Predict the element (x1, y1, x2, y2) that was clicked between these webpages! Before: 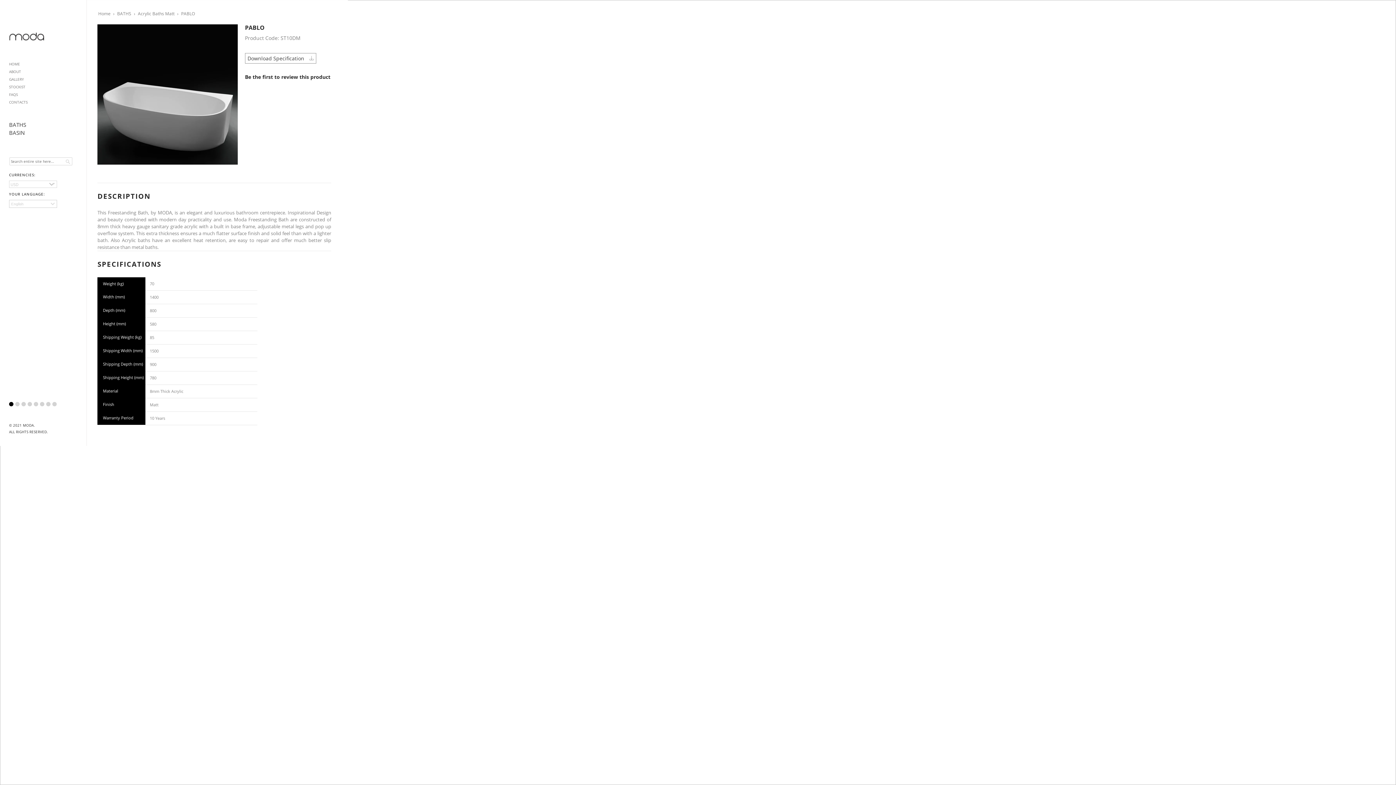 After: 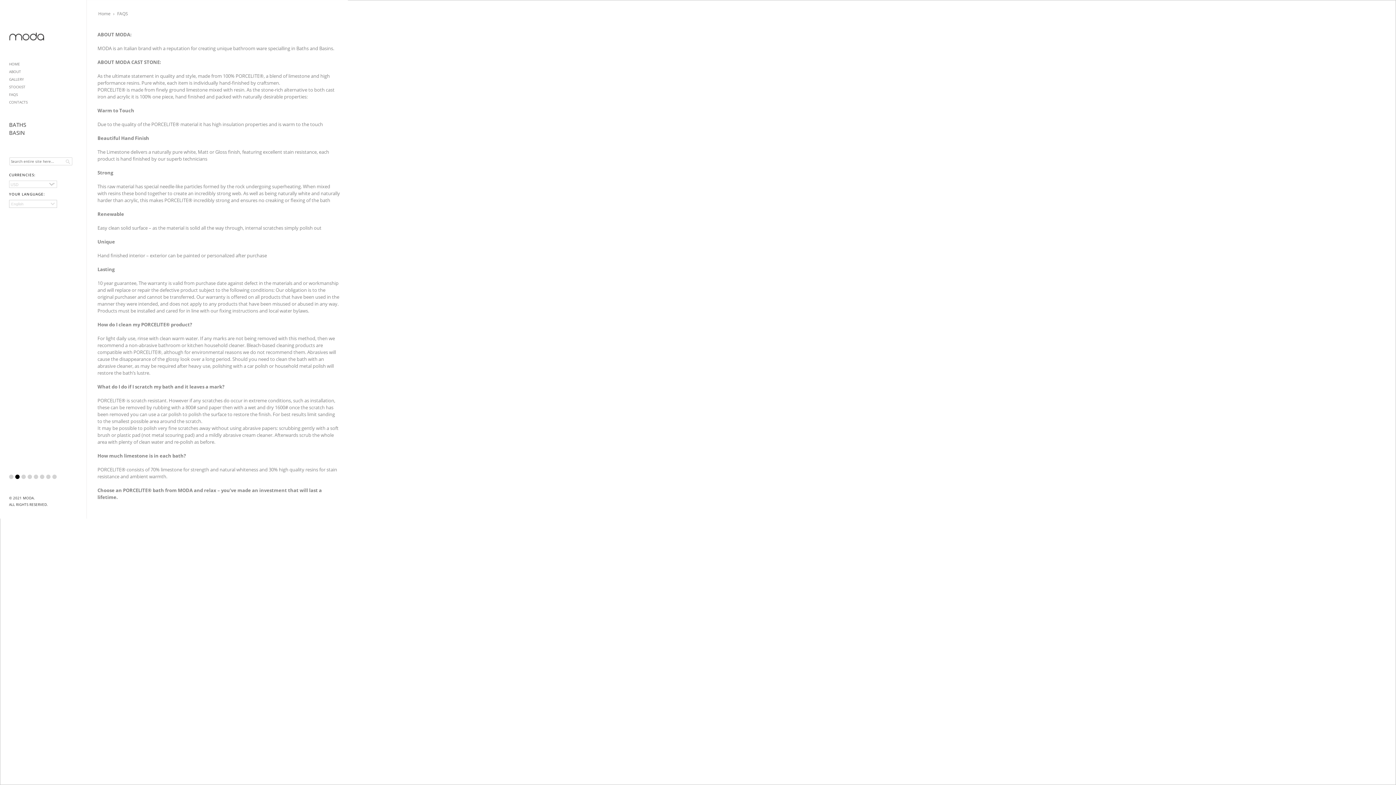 Action: bbox: (9, 90, 47, 98) label: FAQS